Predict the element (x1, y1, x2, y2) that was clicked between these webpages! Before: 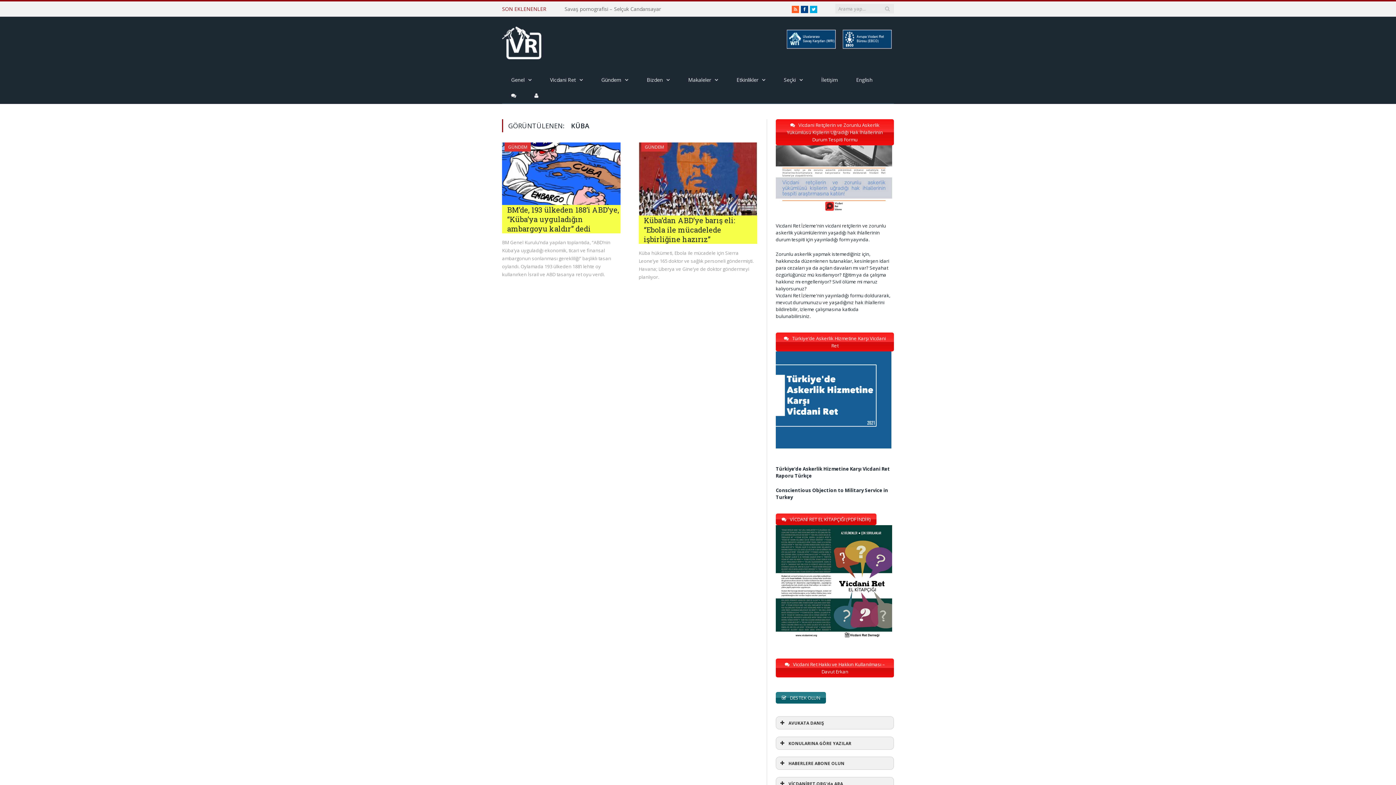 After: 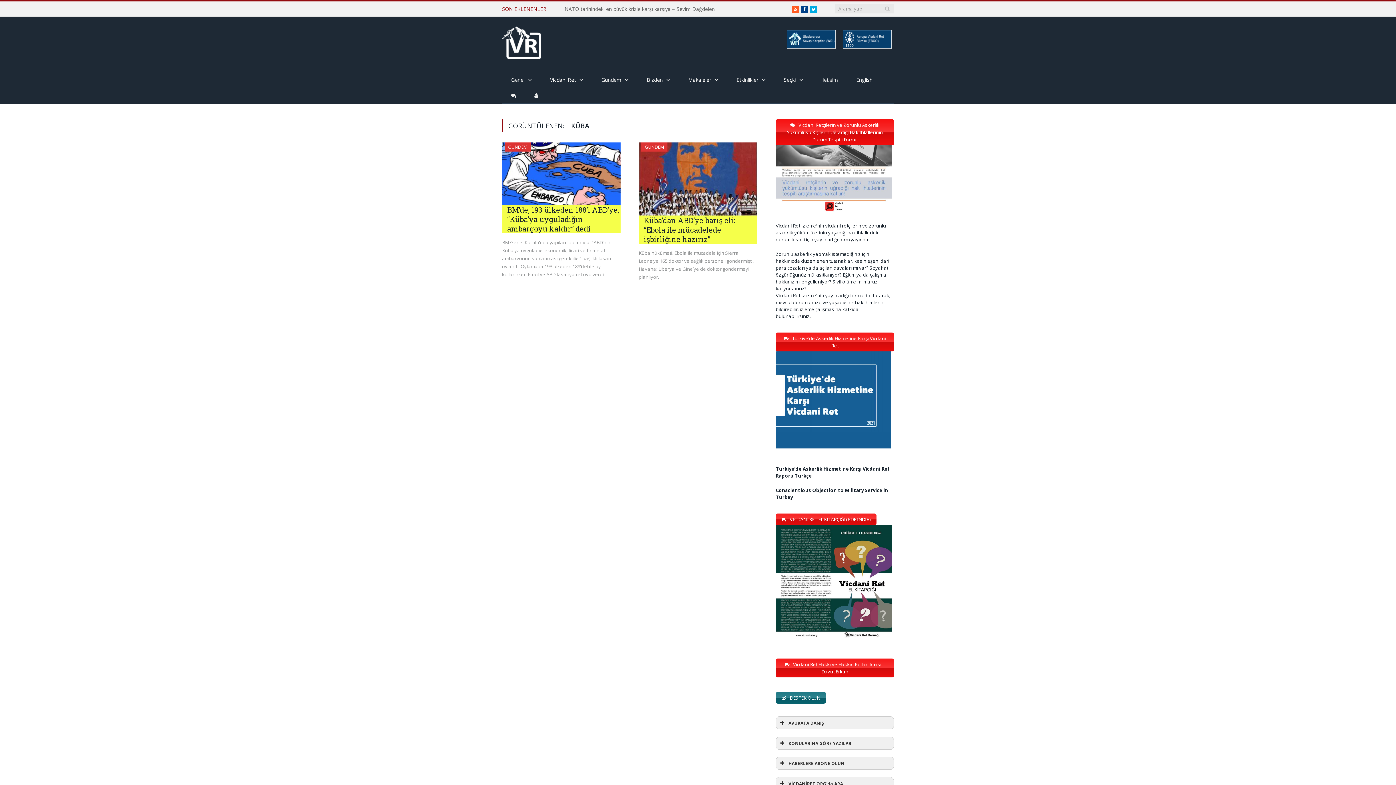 Action: bbox: (776, 222, 886, 242) label: Vicdani Ret İzleme'nin vicdani retçilerin ve zorunlu askerlik yükümlülerinin yaşadığı hak ihlallerinin durum tespiti için yayınladığı form yayında.